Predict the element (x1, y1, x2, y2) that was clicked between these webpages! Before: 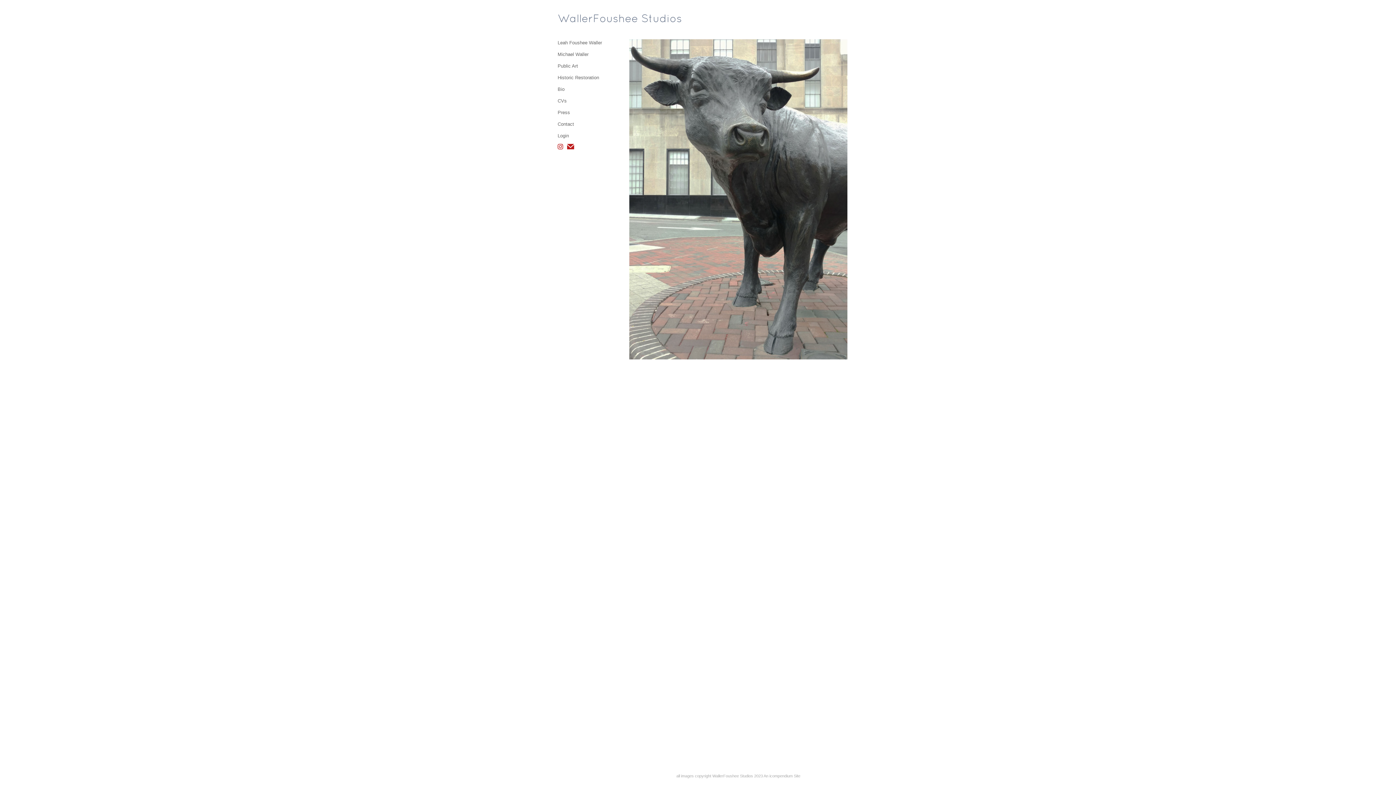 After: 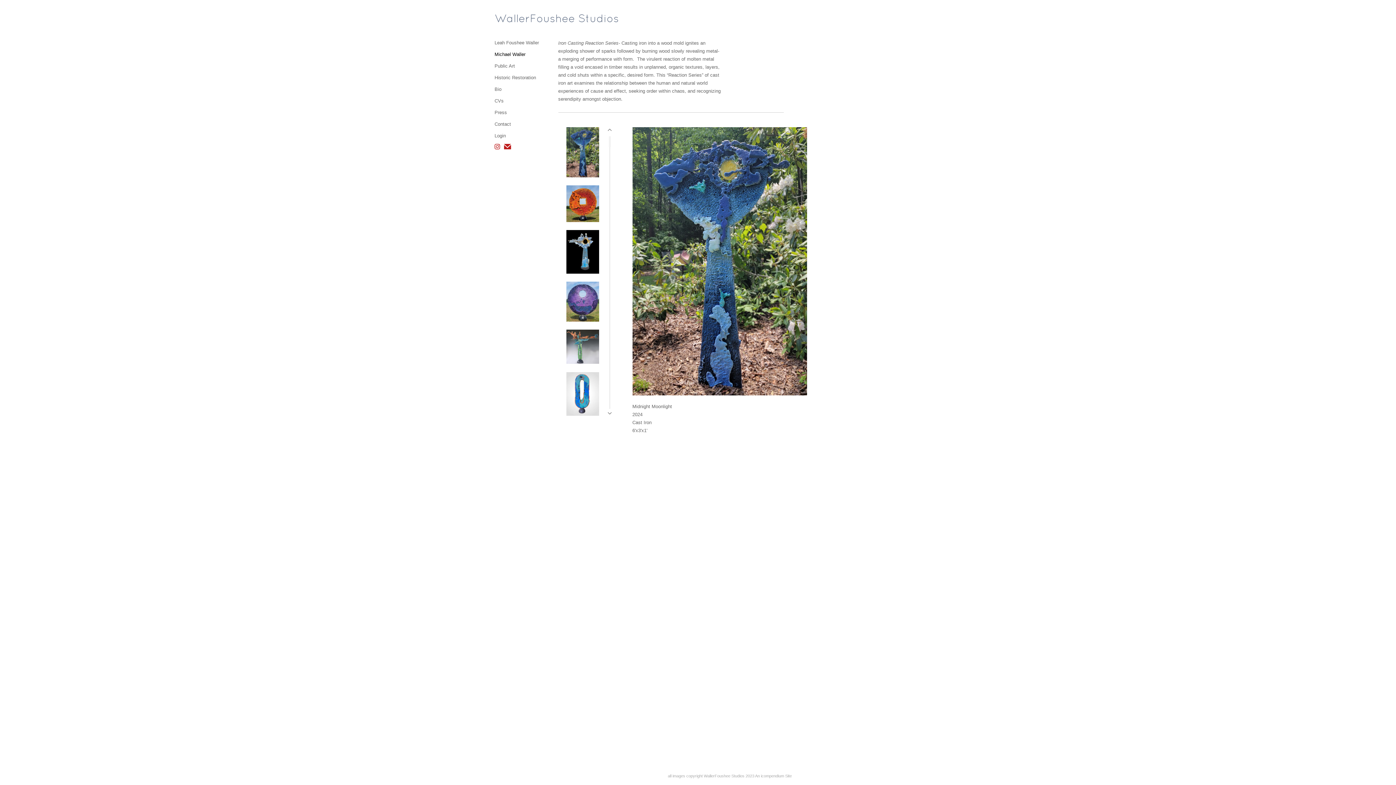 Action: label: Michael Waller bbox: (557, 51, 588, 57)